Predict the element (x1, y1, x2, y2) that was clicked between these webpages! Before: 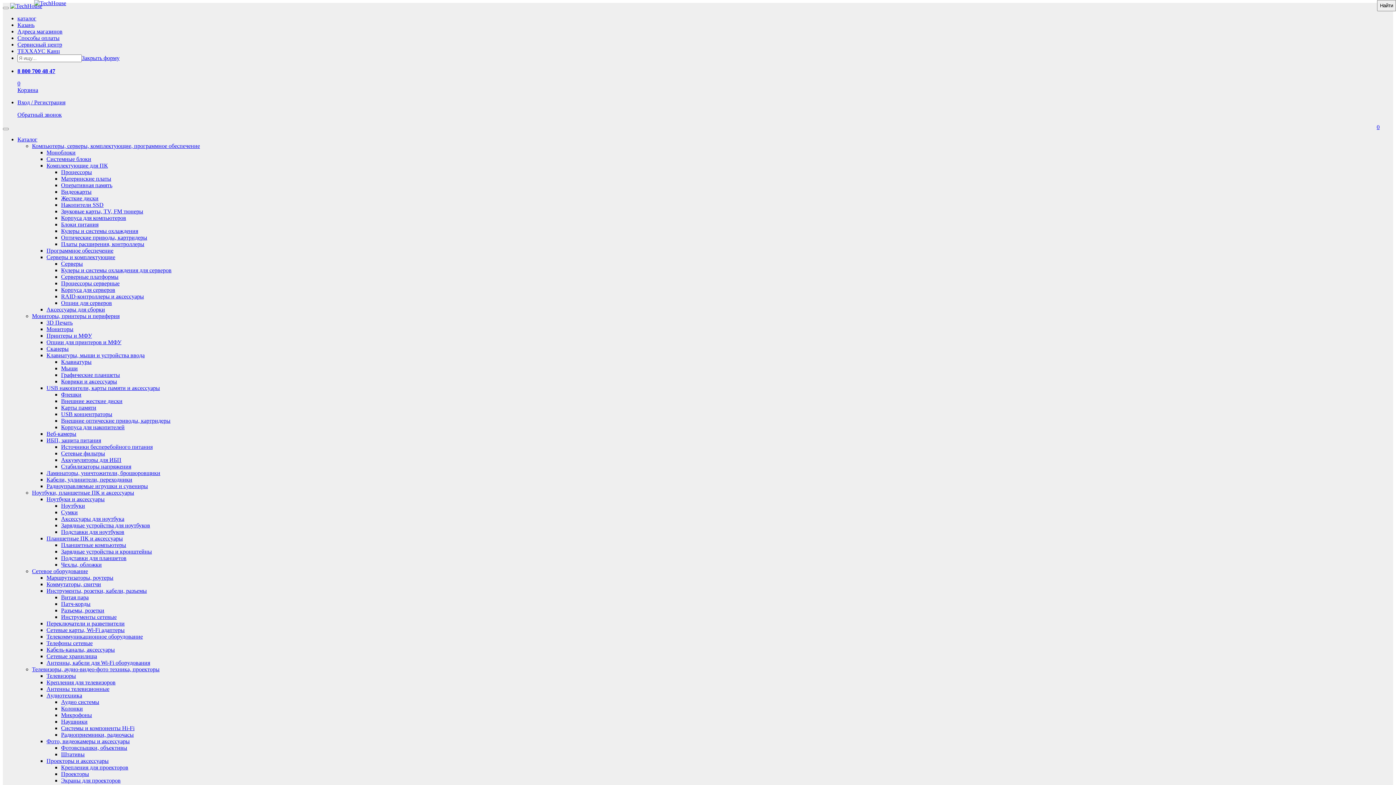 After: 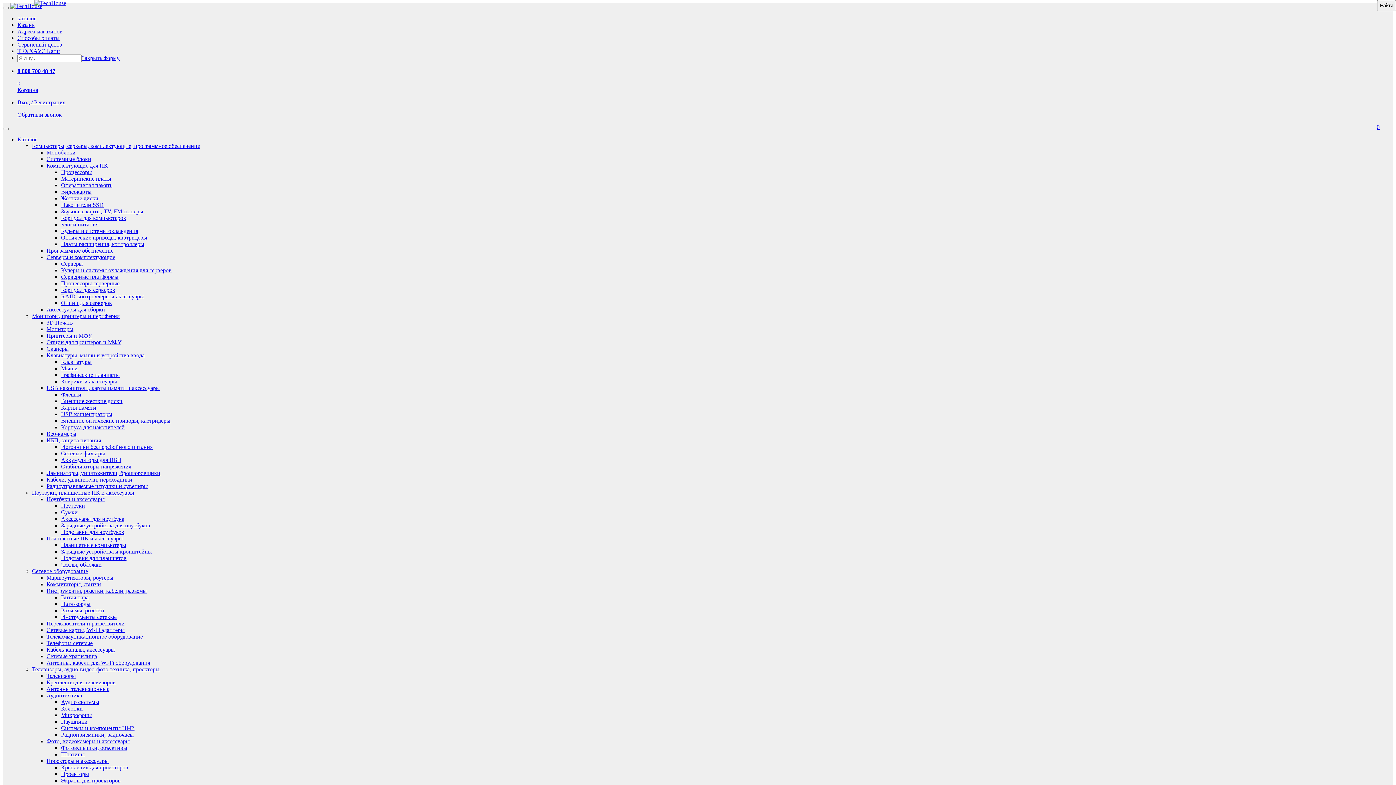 Action: bbox: (46, 306, 105, 312) label: Аксессуары для сборки